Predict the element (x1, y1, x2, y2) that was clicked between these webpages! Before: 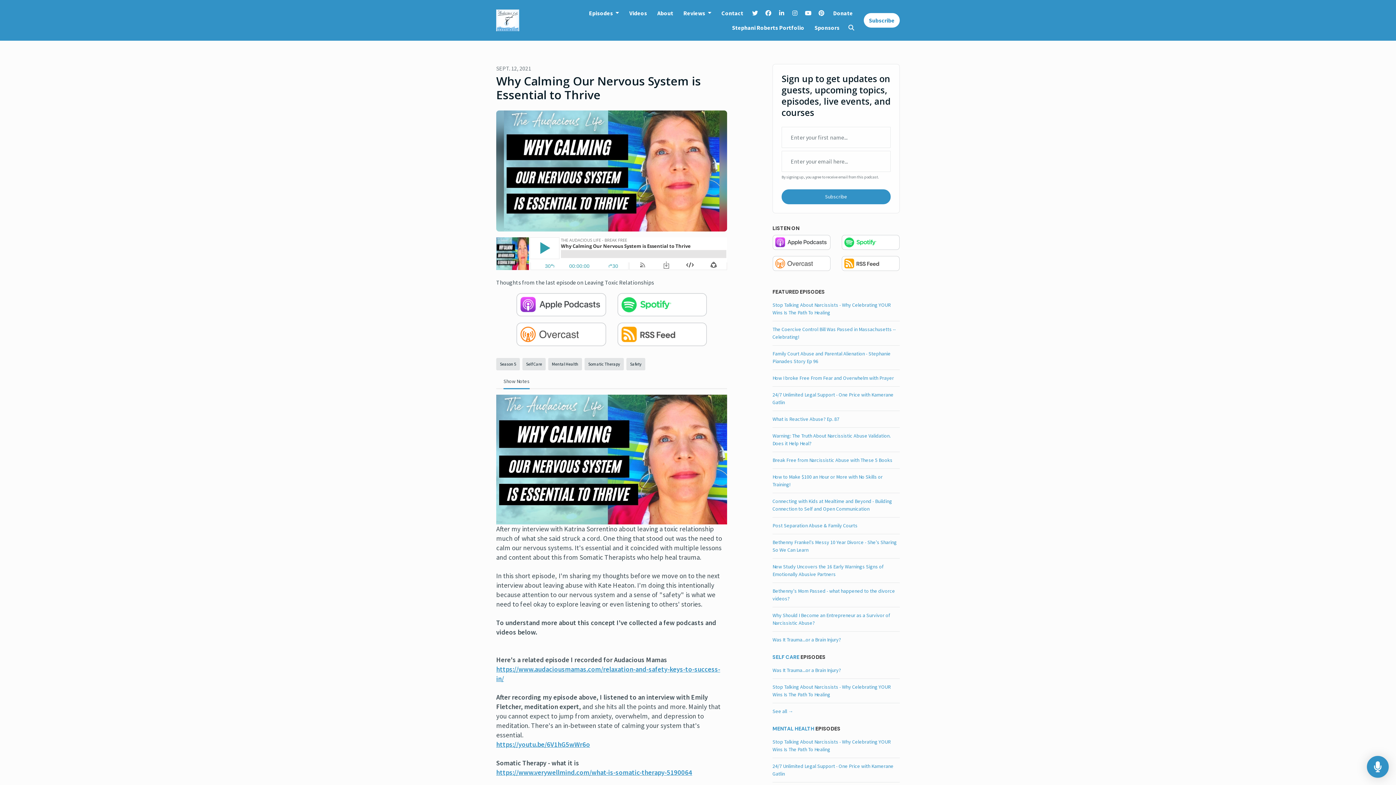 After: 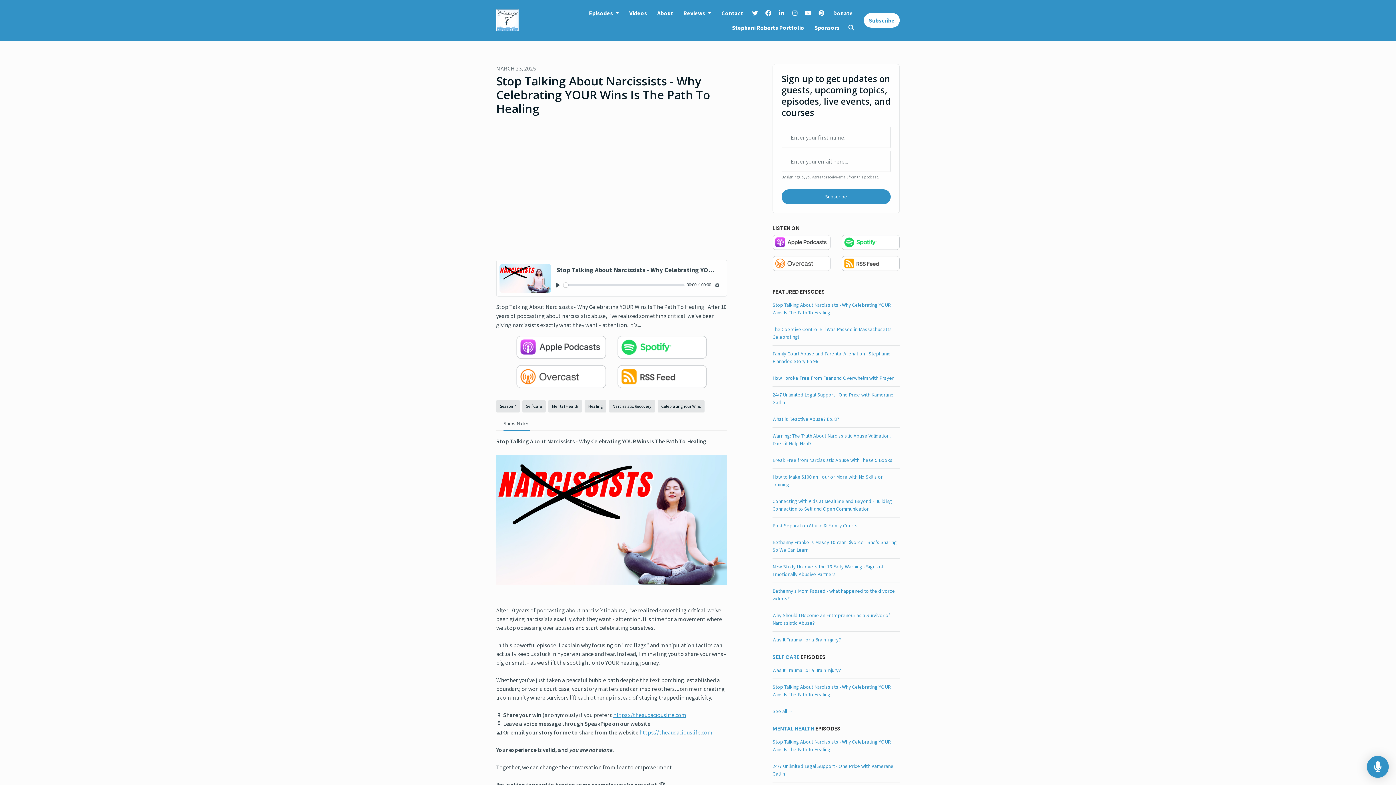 Action: label: Stop Talking About Narcissists - Why Celebrating YOUR Wins Is The Path To Healing bbox: (772, 297, 900, 321)